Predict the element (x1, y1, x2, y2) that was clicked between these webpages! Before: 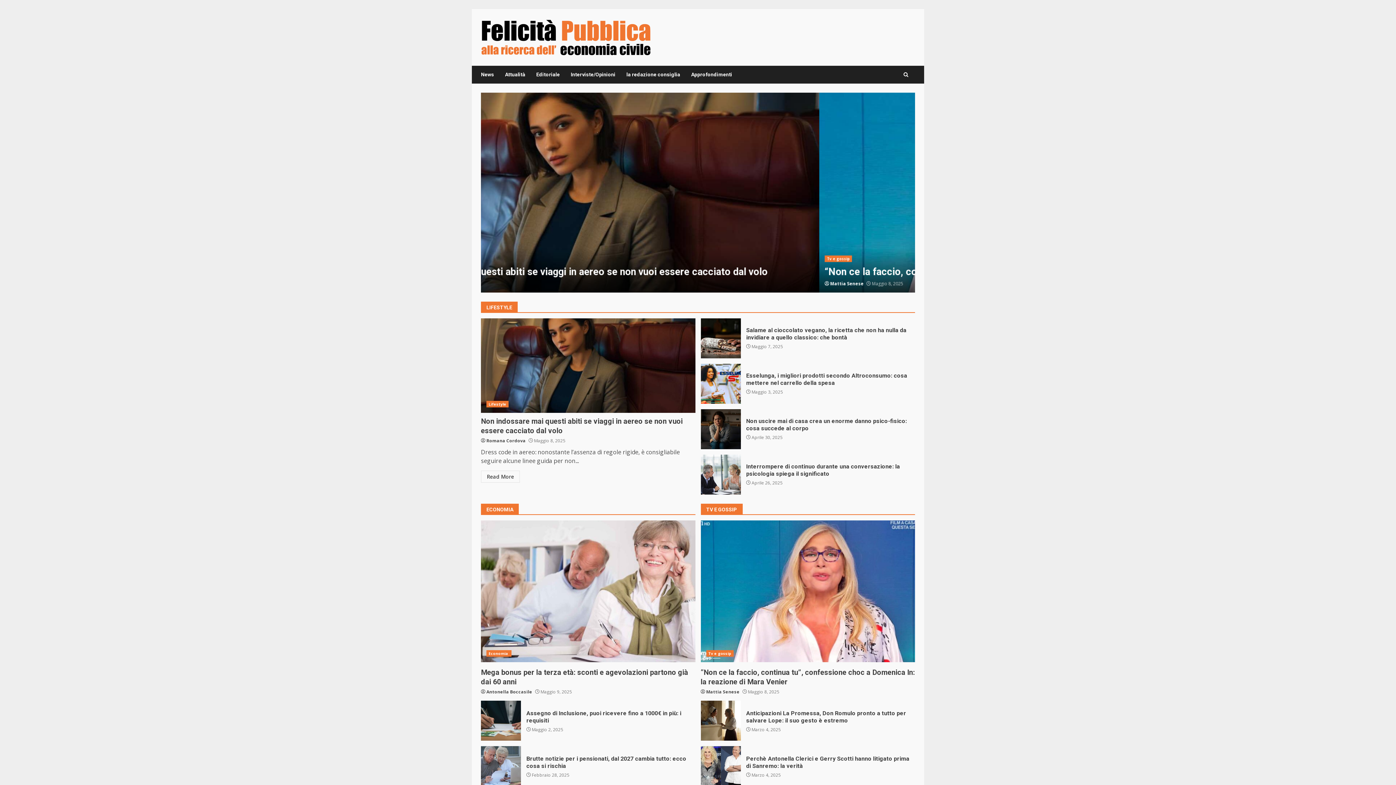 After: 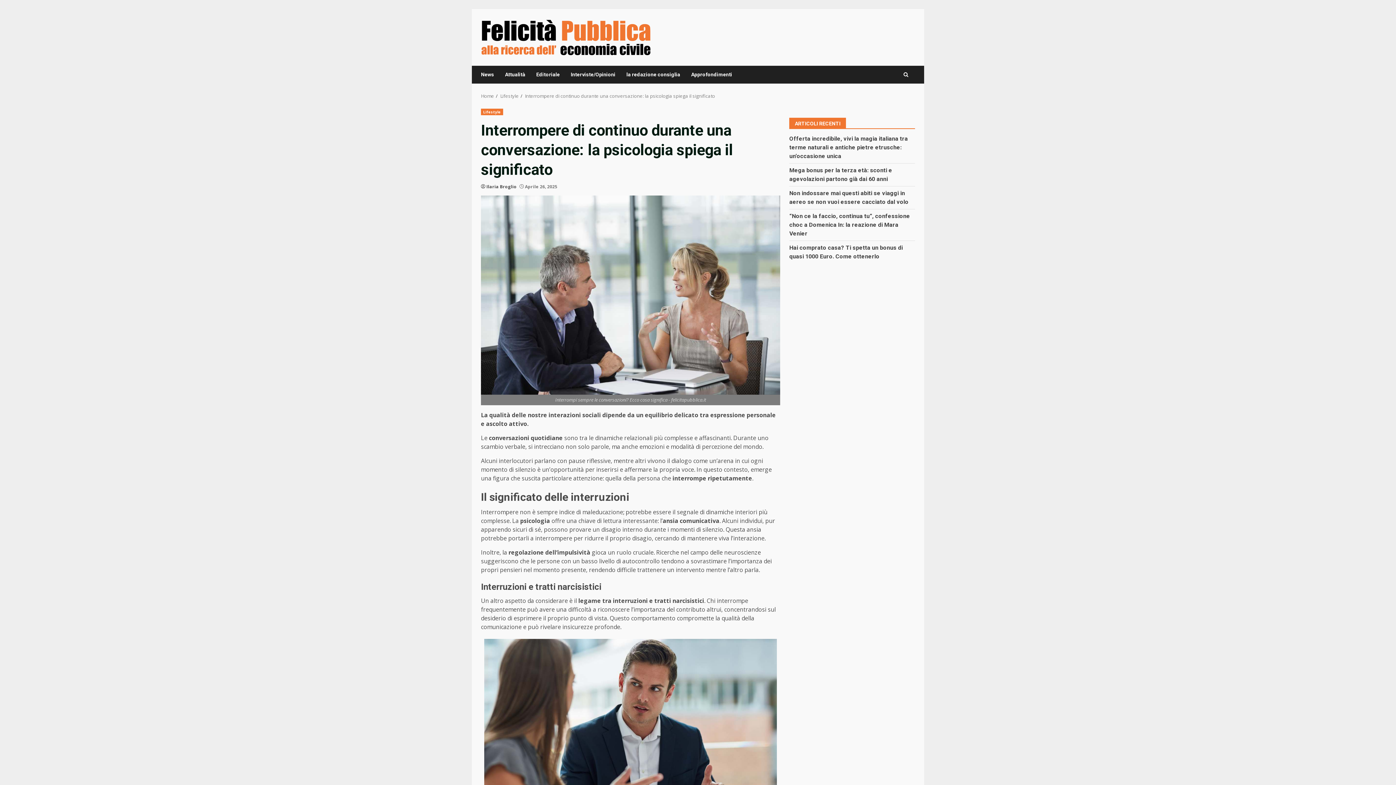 Action: label: Interrompere di continuo durante una conversazione: la psicologia spiega il significato bbox: (746, 463, 900, 477)